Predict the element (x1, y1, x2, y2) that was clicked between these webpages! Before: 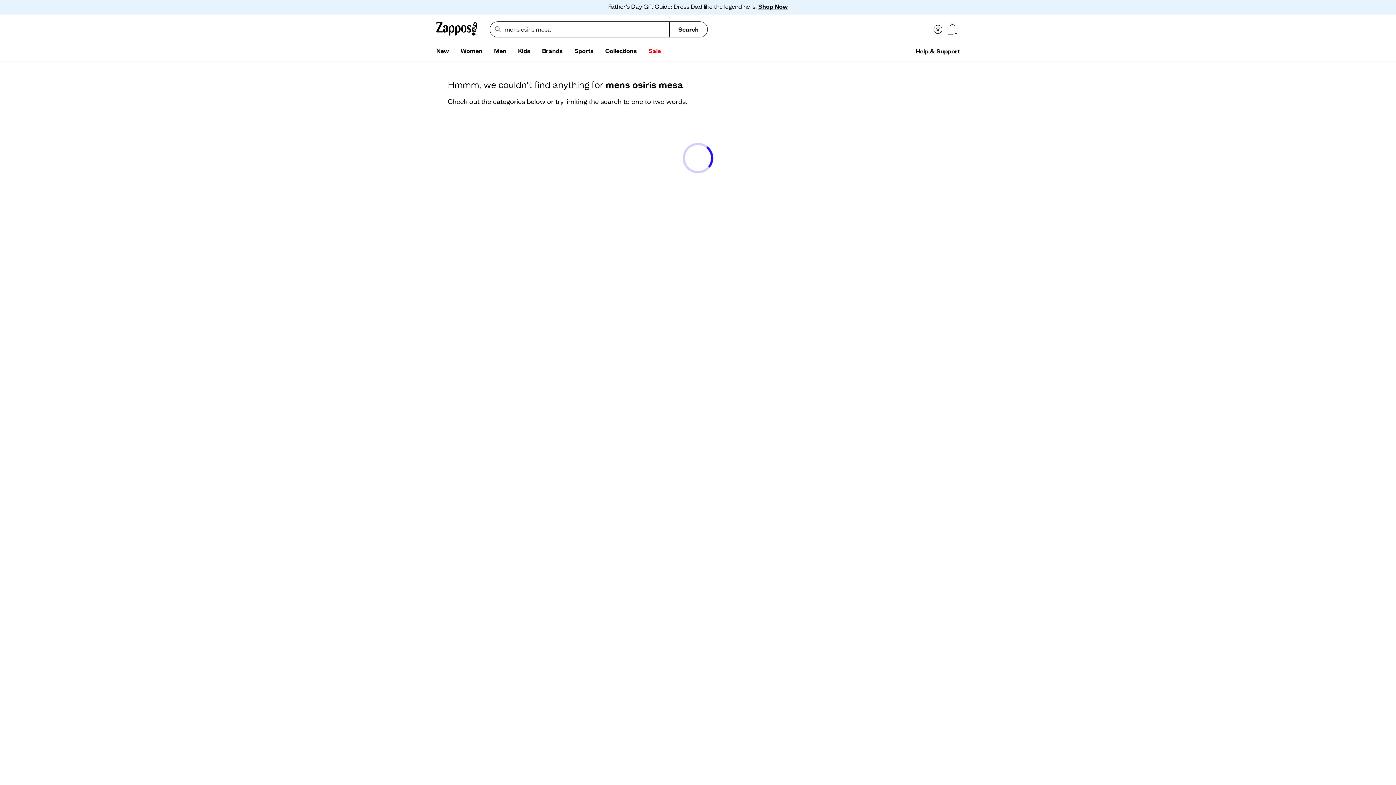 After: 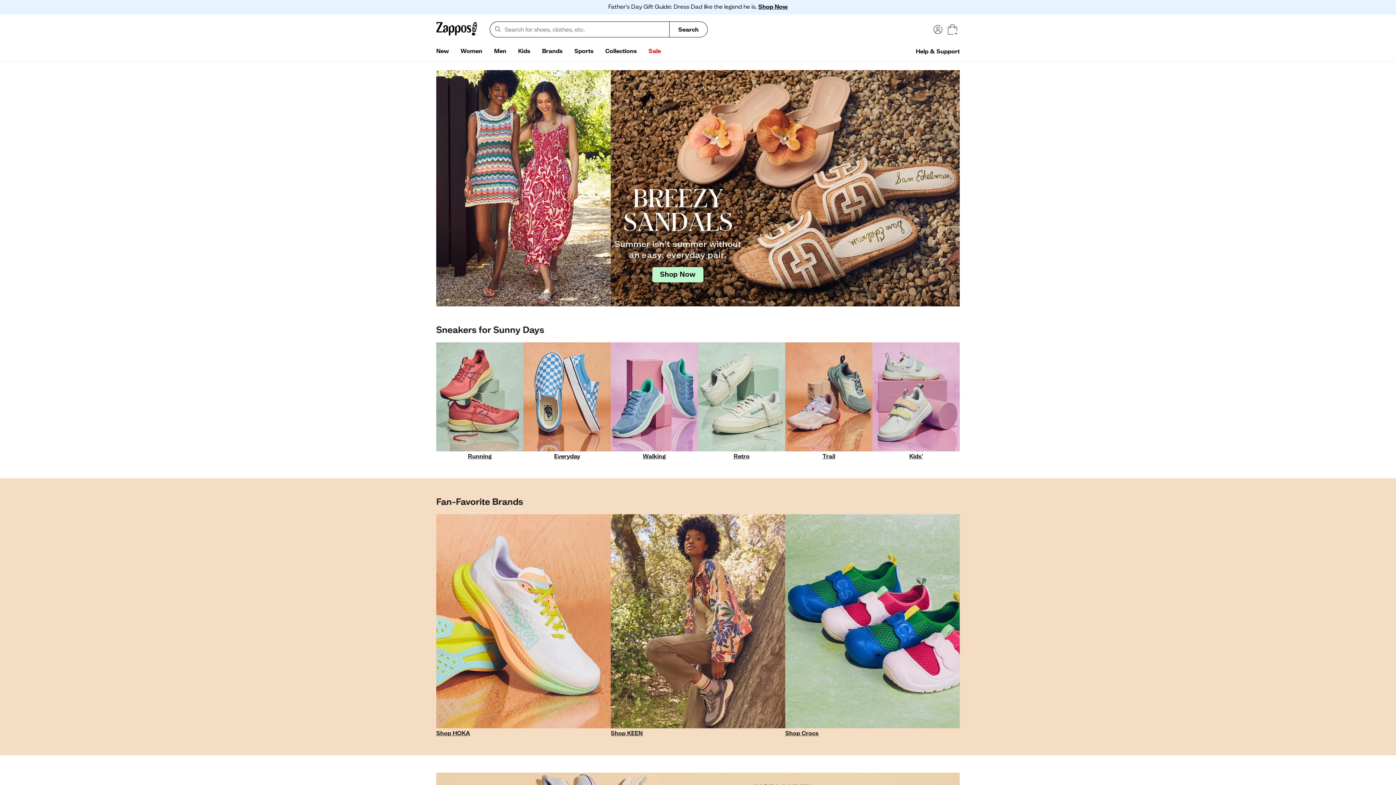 Action: bbox: (436, 20, 477, 38)